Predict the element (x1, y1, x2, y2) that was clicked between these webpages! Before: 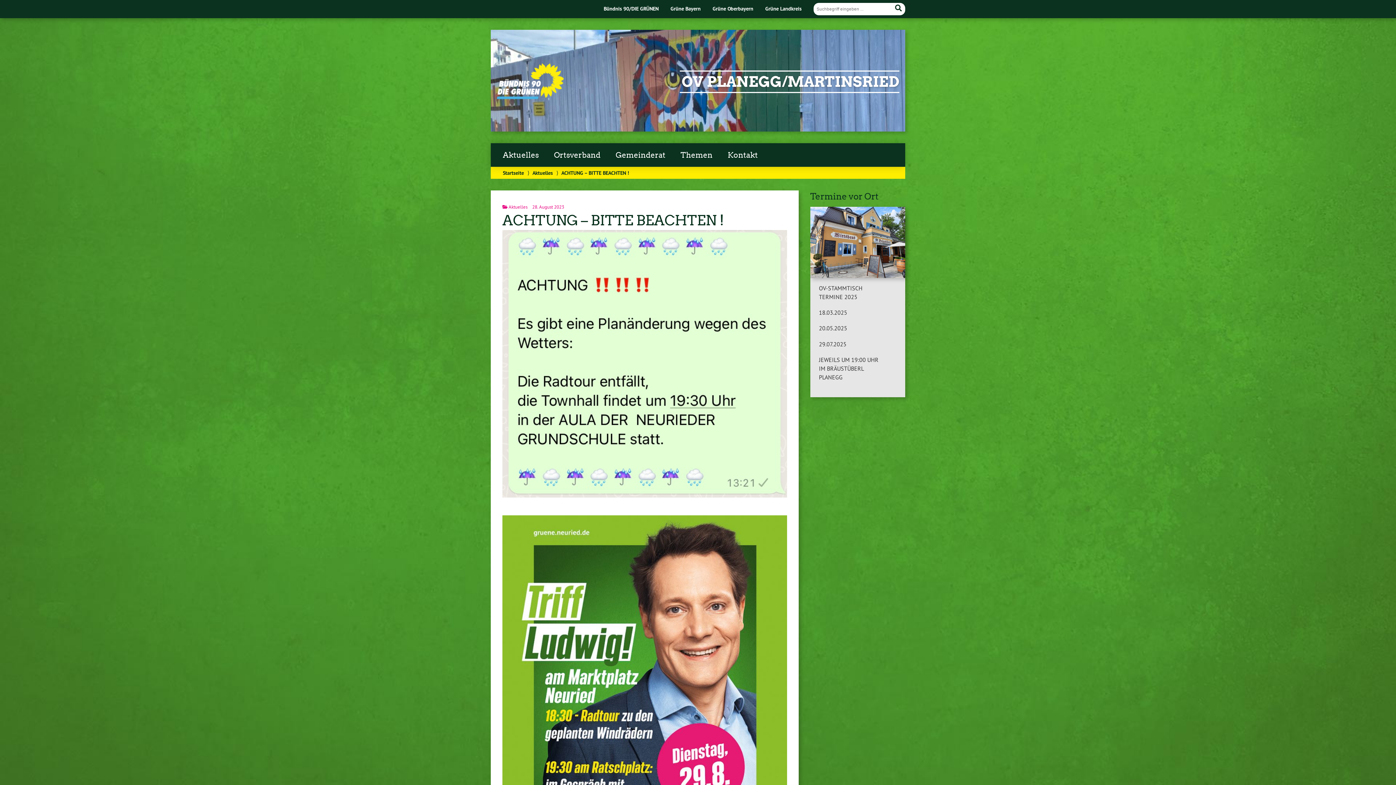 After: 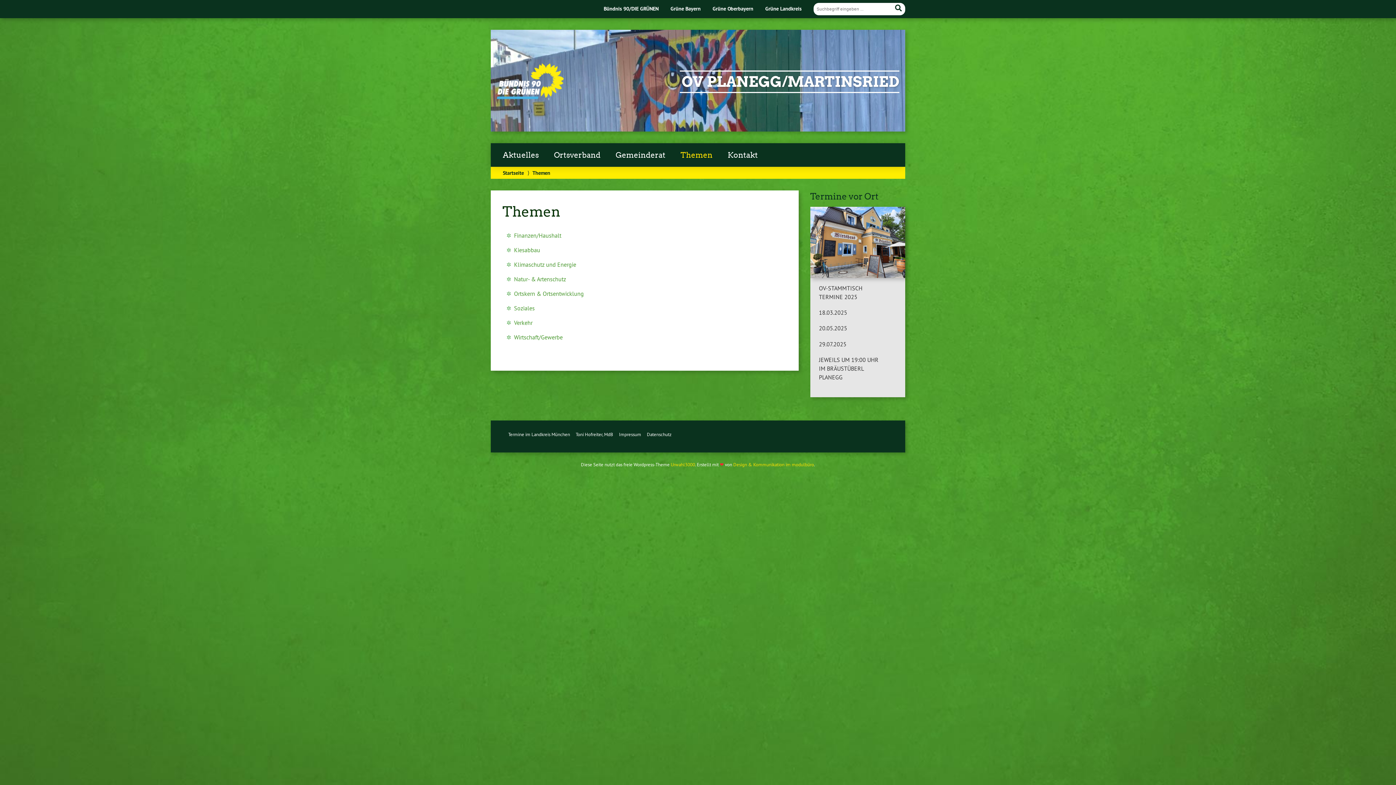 Action: bbox: (673, 143, 720, 167) label: Themen